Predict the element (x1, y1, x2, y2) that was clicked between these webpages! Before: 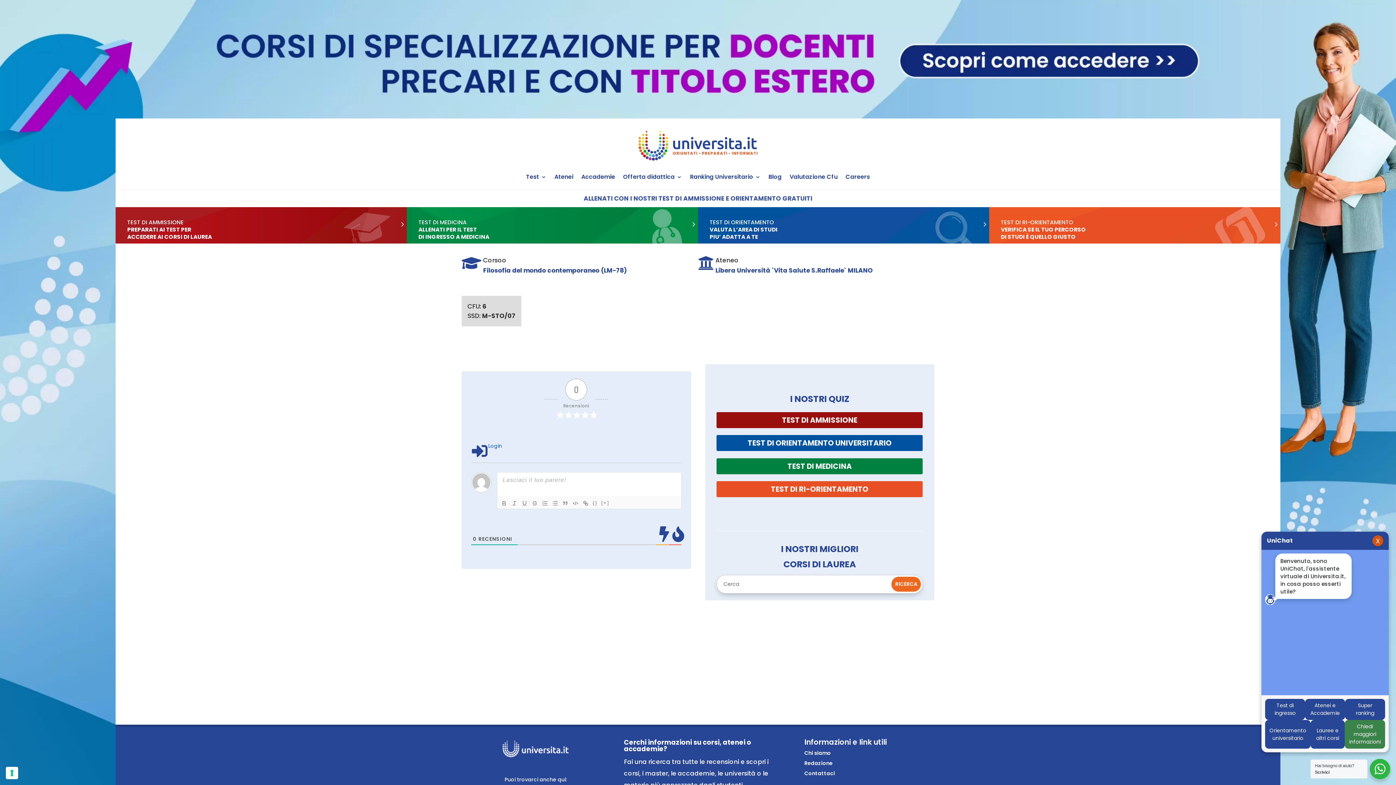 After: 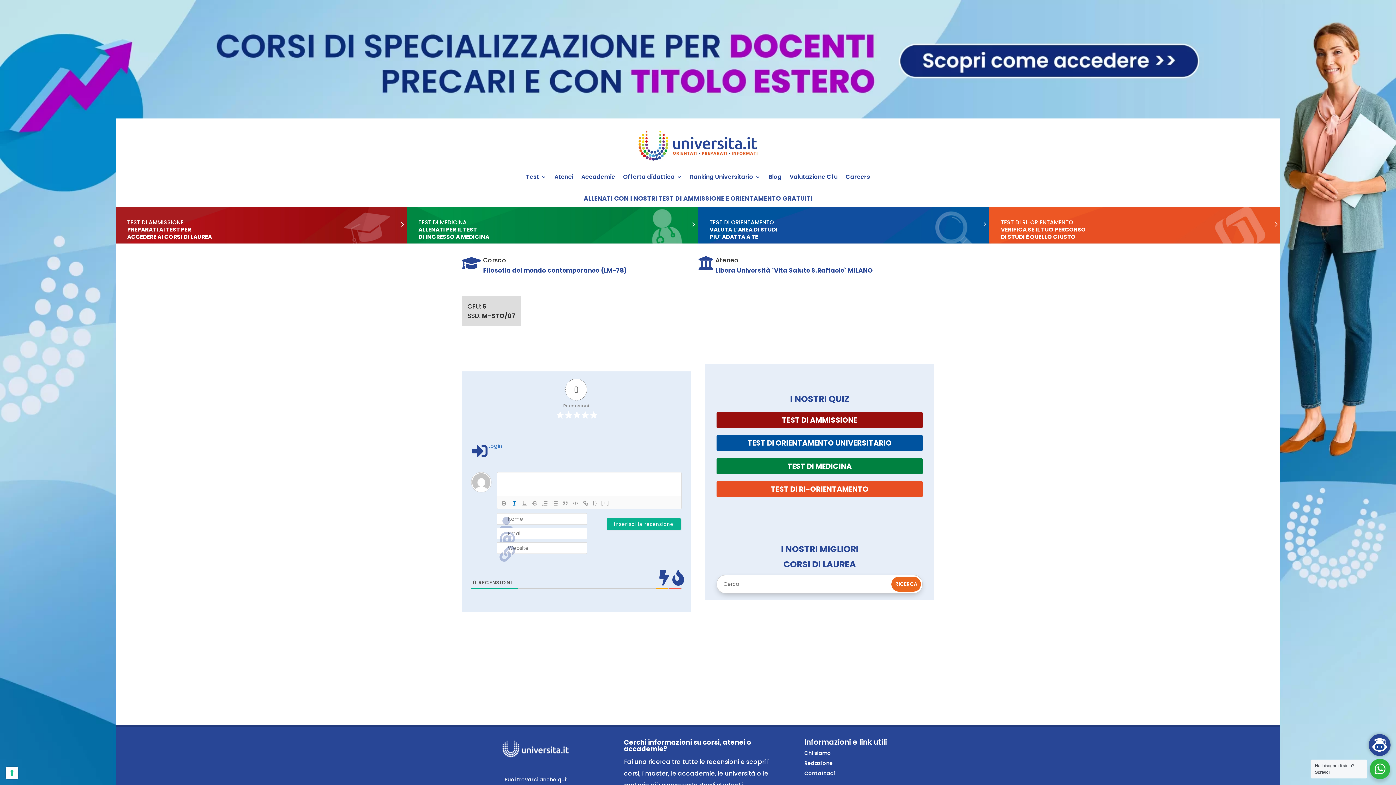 Action: bbox: (509, 499, 519, 508)